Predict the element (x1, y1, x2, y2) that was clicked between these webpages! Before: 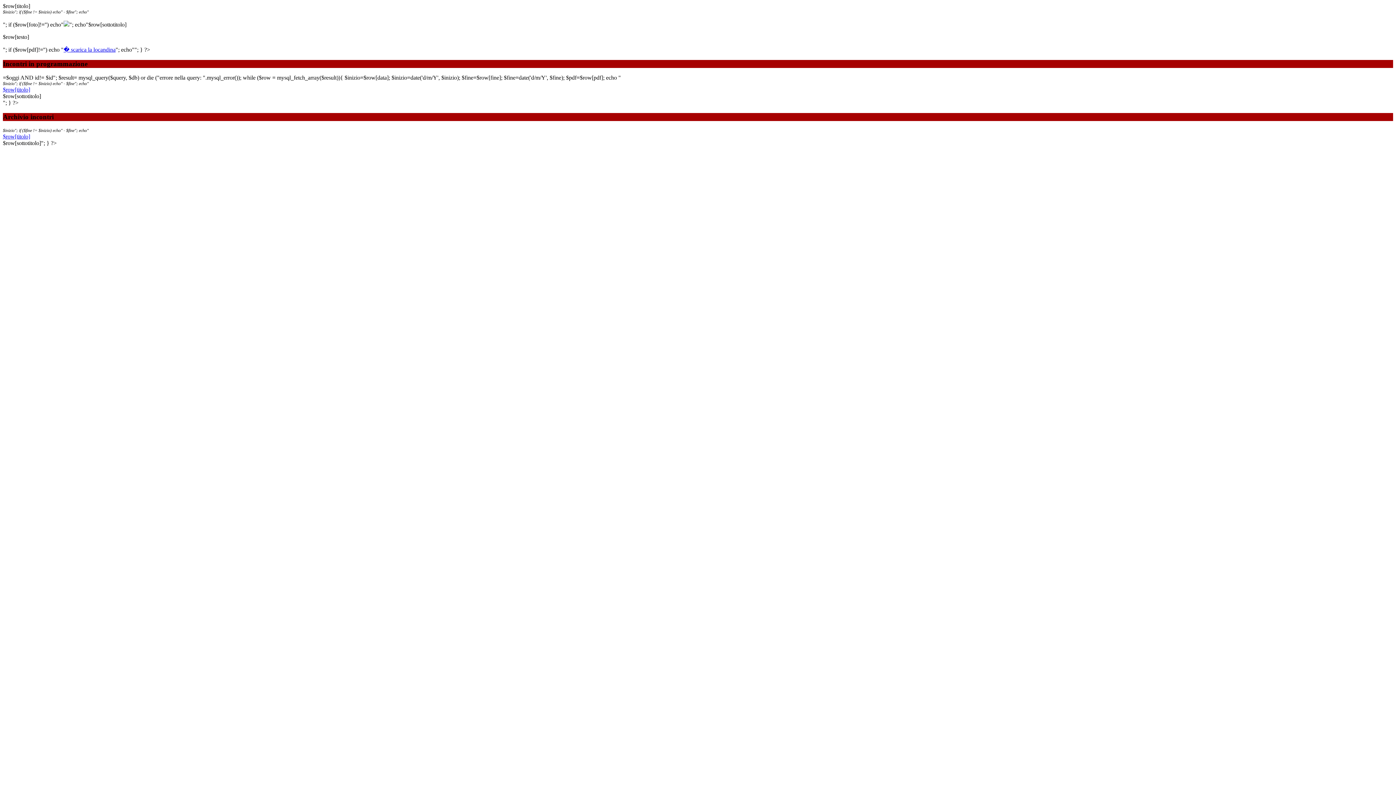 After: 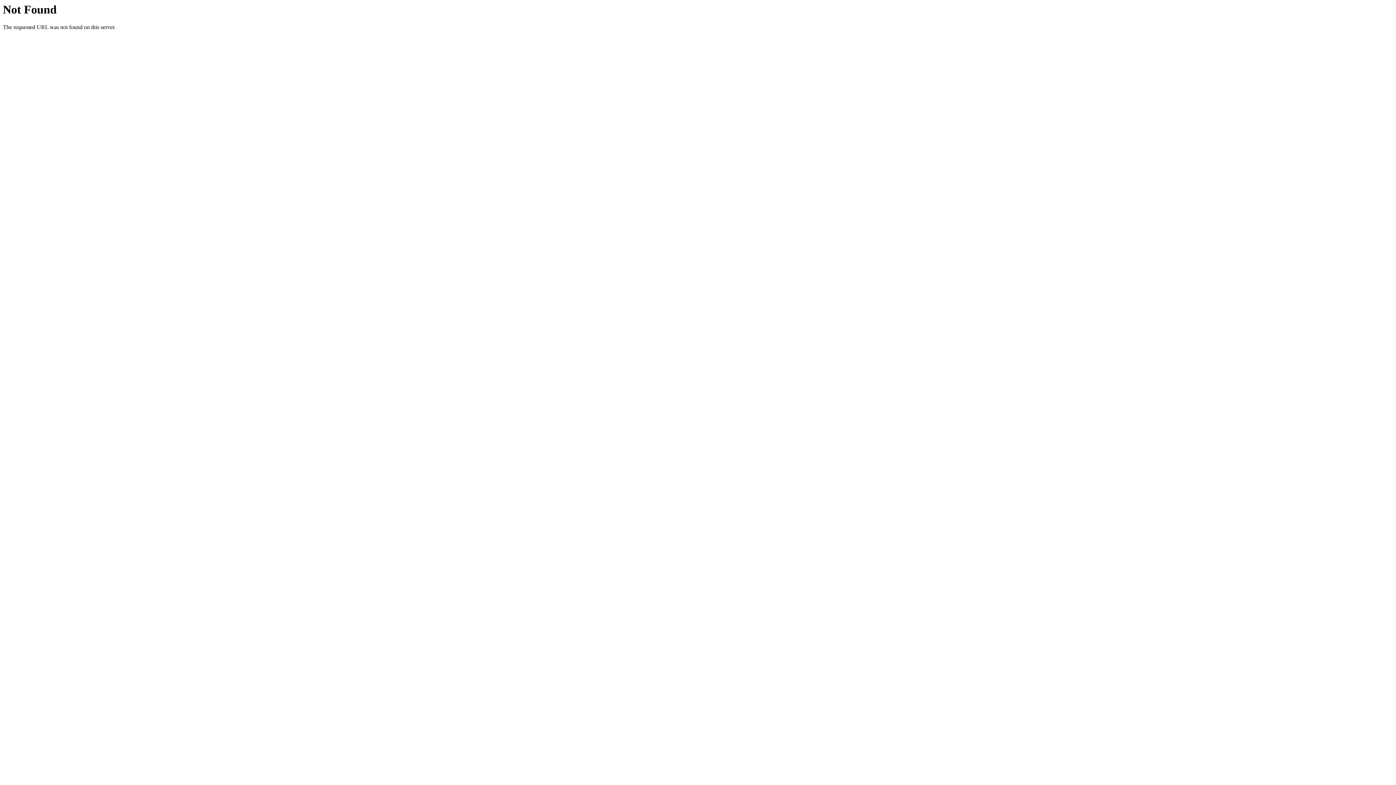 Action: bbox: (2, 86, 30, 92) label: $row[titolo]